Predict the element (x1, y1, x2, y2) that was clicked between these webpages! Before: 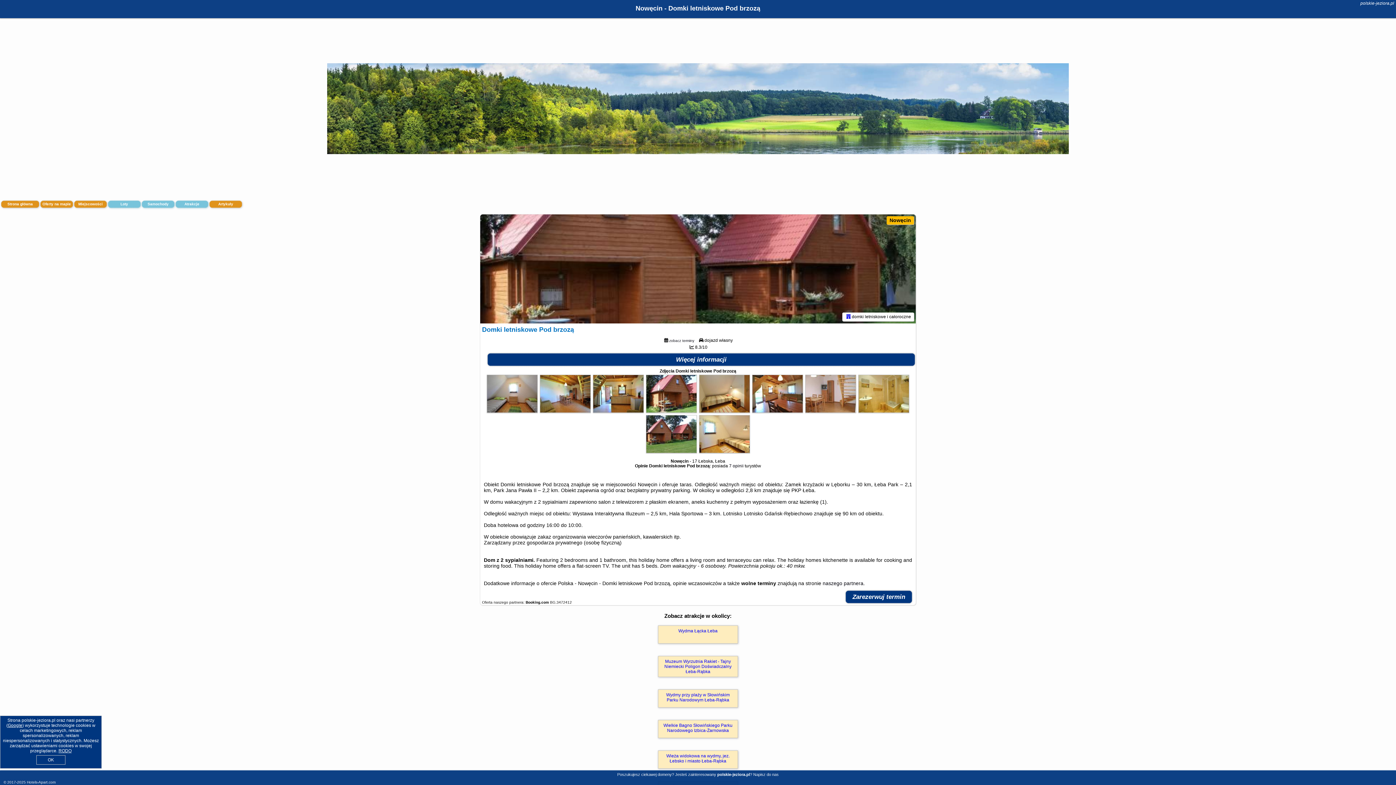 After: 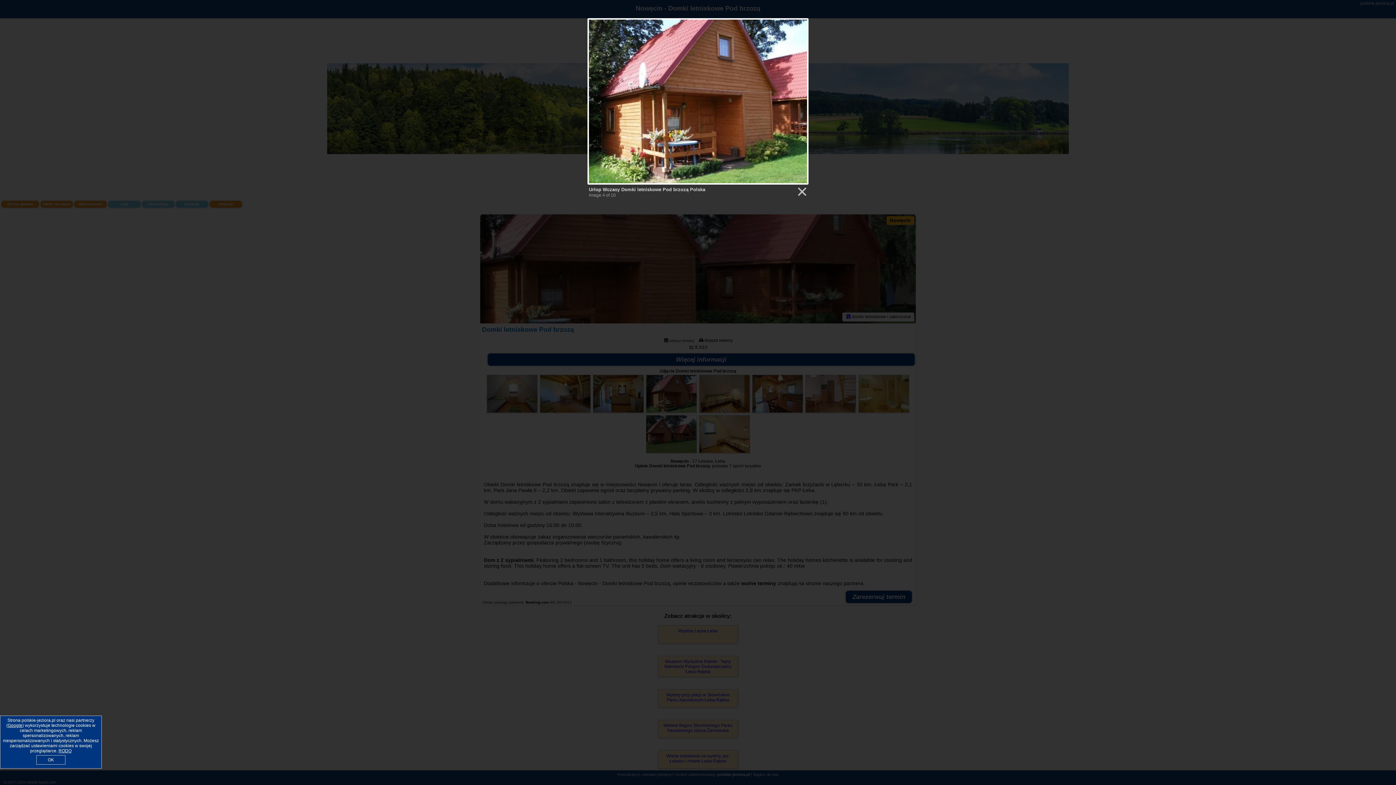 Action: bbox: (646, 408, 696, 413)